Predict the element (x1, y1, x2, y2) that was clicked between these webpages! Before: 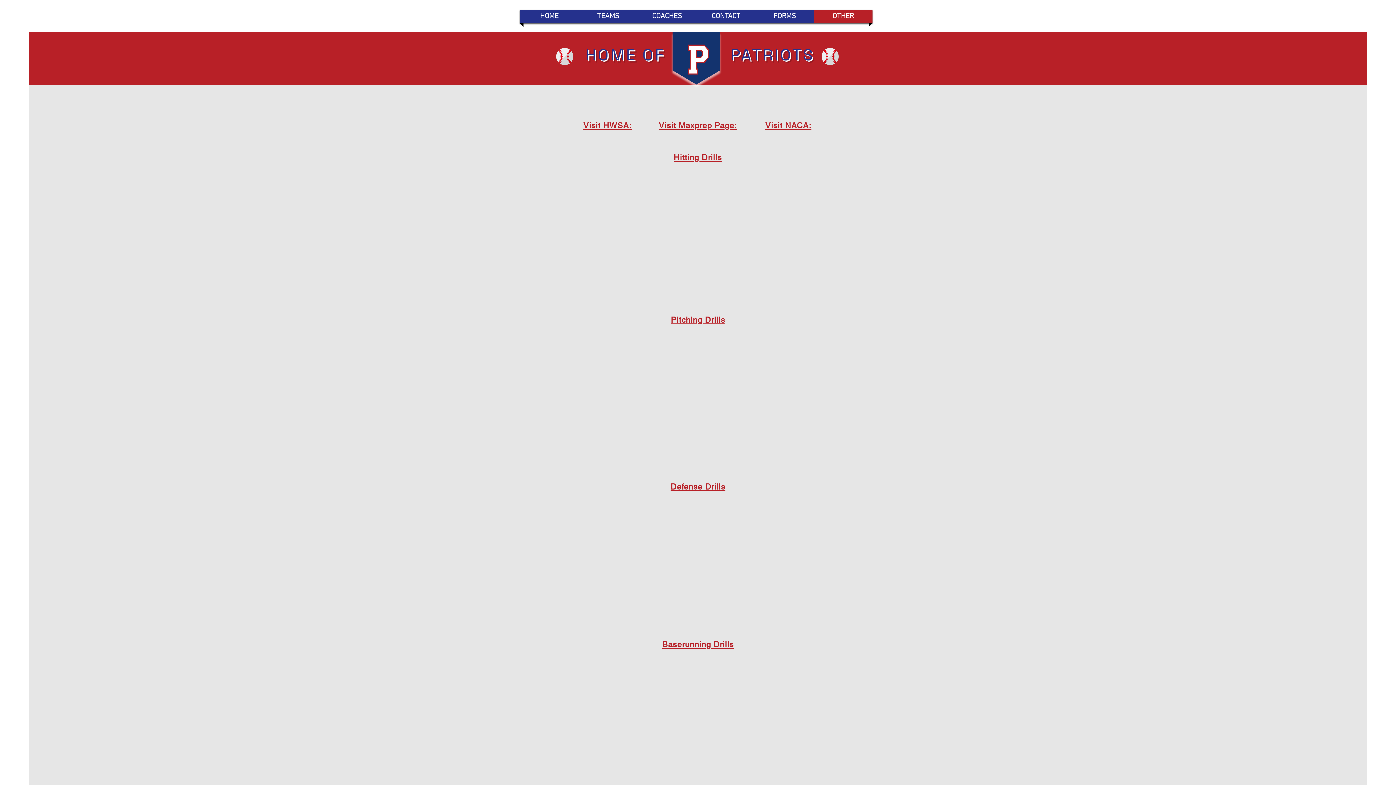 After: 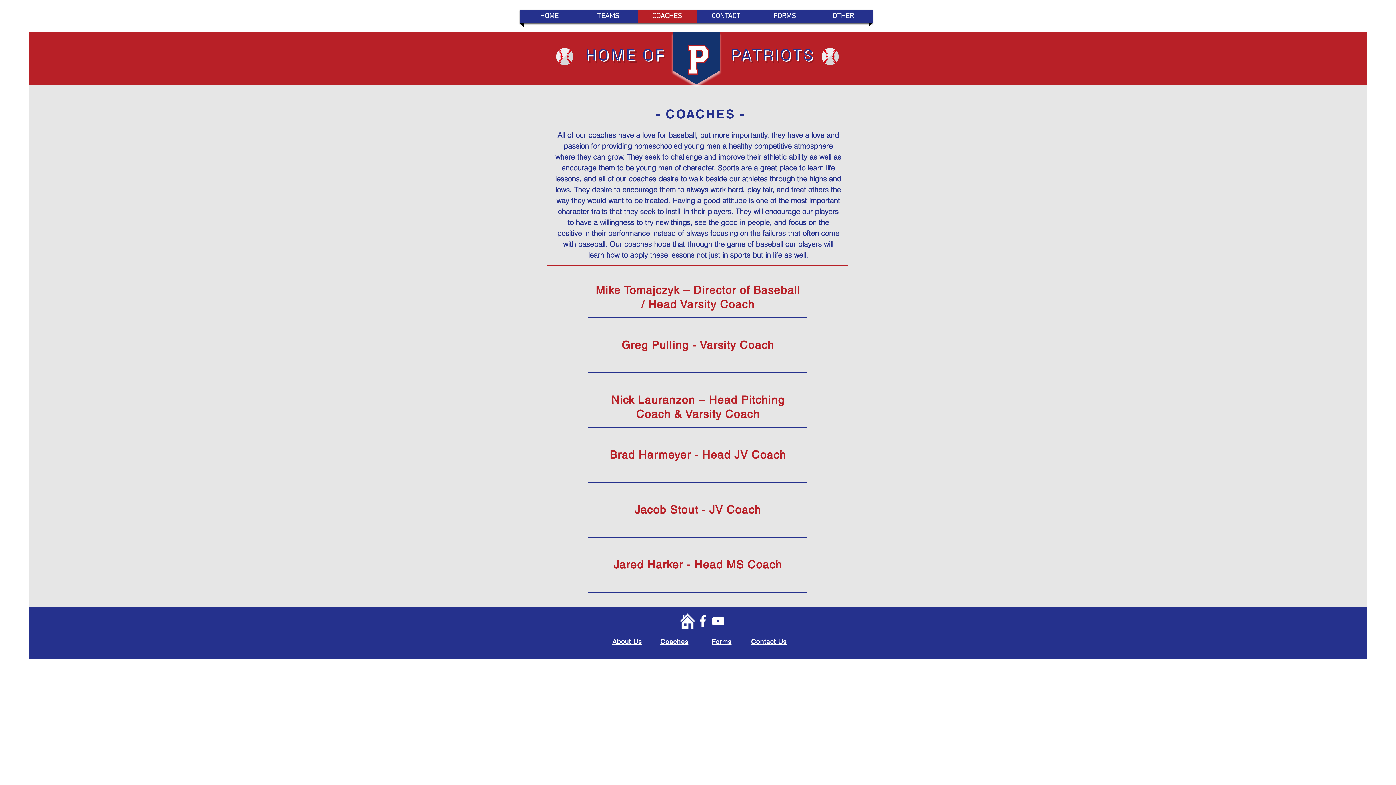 Action: label: COACHES bbox: (639, 9, 694, 23)